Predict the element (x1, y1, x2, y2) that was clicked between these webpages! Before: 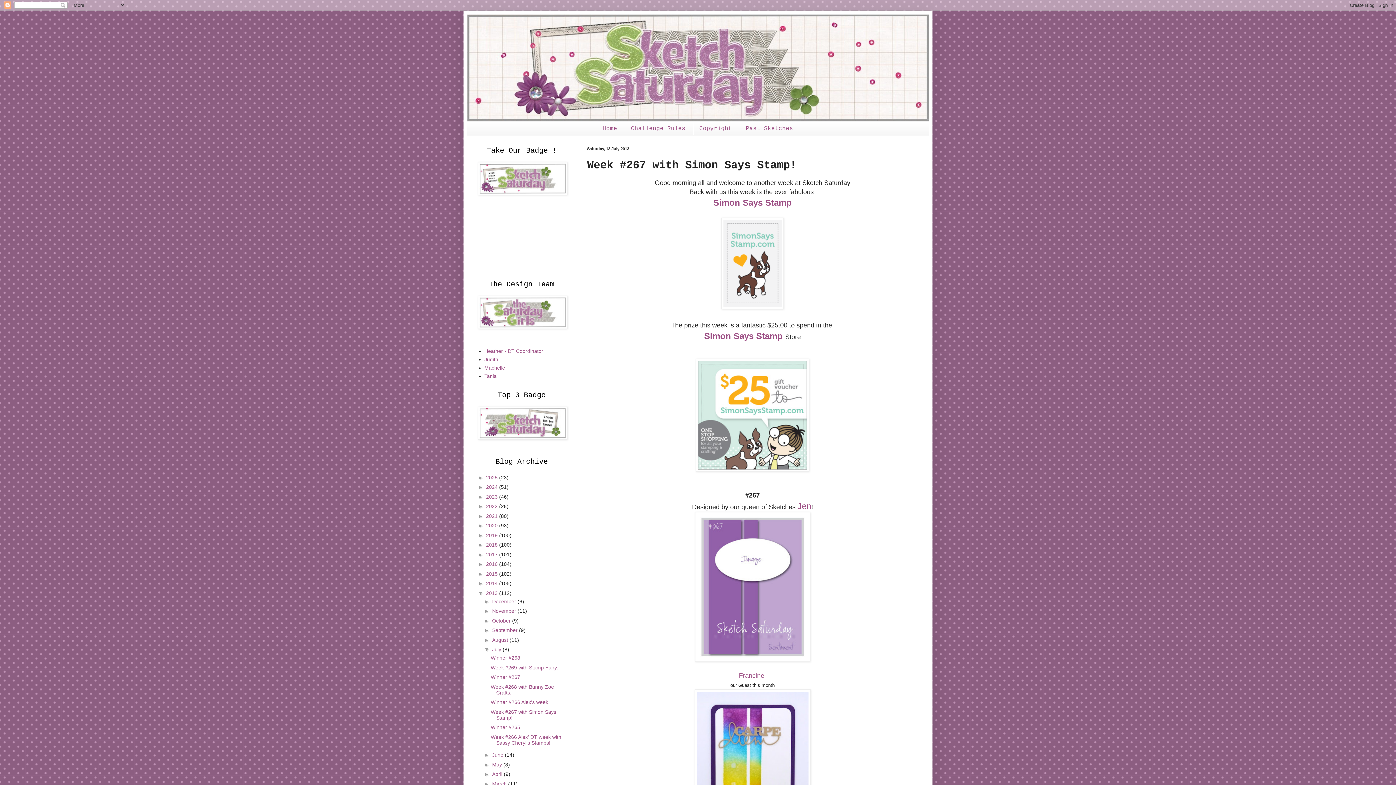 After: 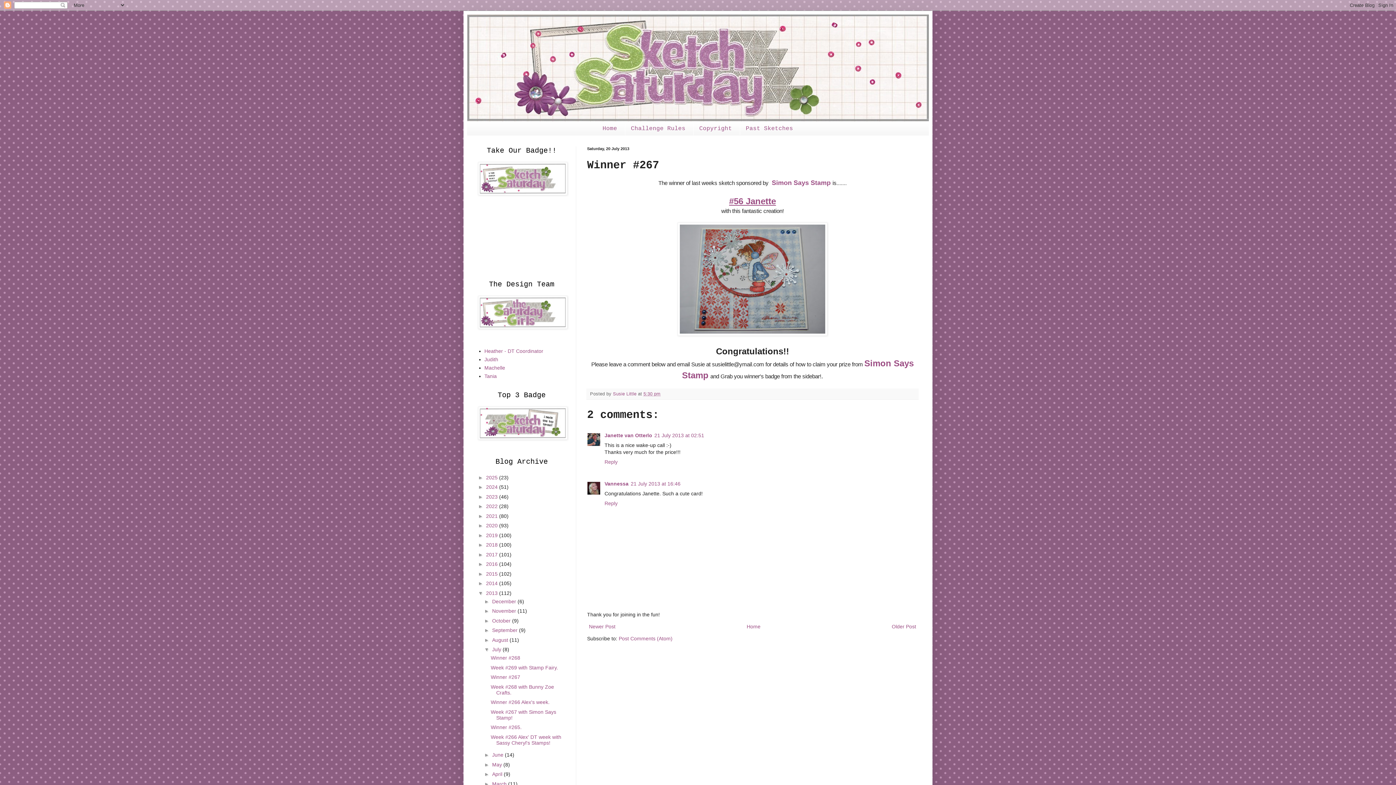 Action: bbox: (490, 674, 520, 680) label: Winner #267